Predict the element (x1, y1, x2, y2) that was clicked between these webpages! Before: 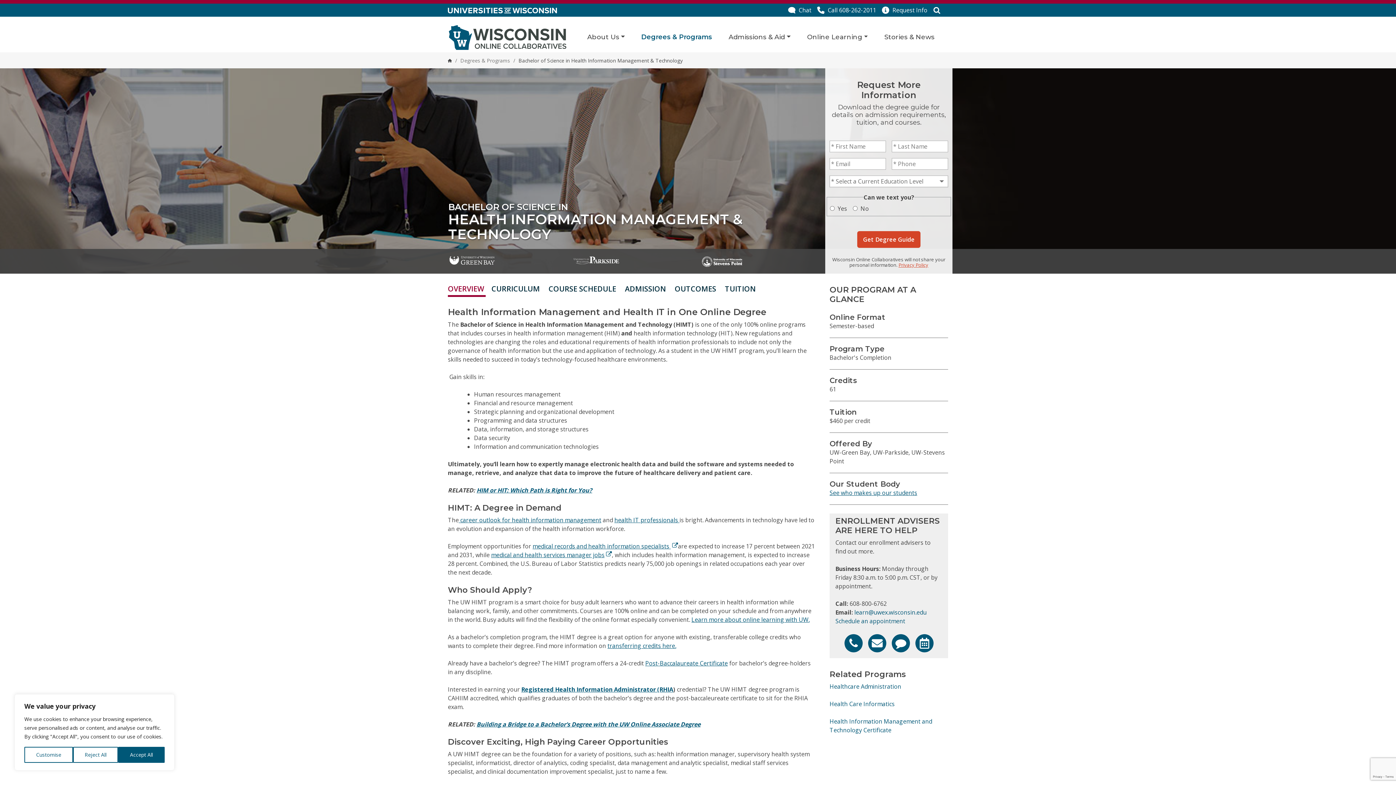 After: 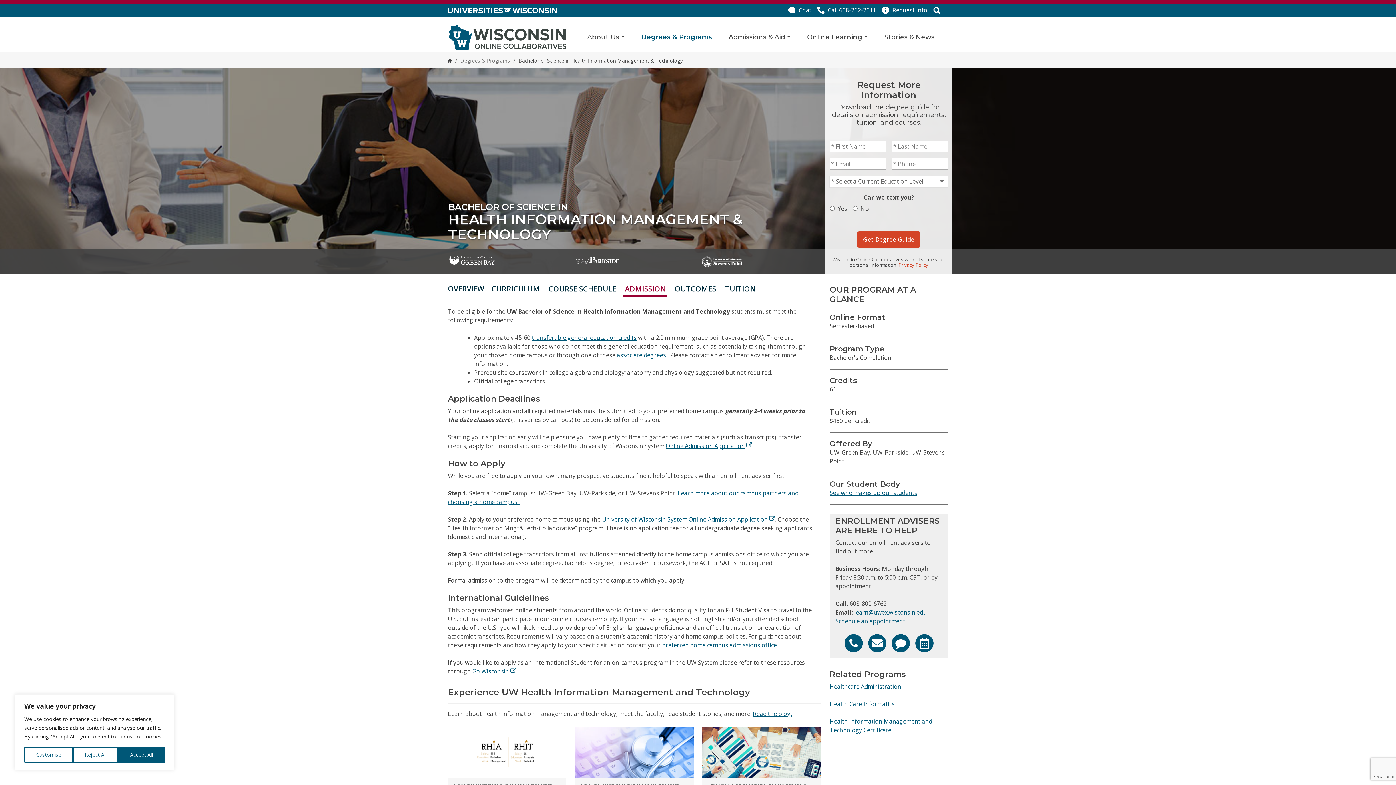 Action: label: ADMISSION bbox: (623, 282, 667, 295)